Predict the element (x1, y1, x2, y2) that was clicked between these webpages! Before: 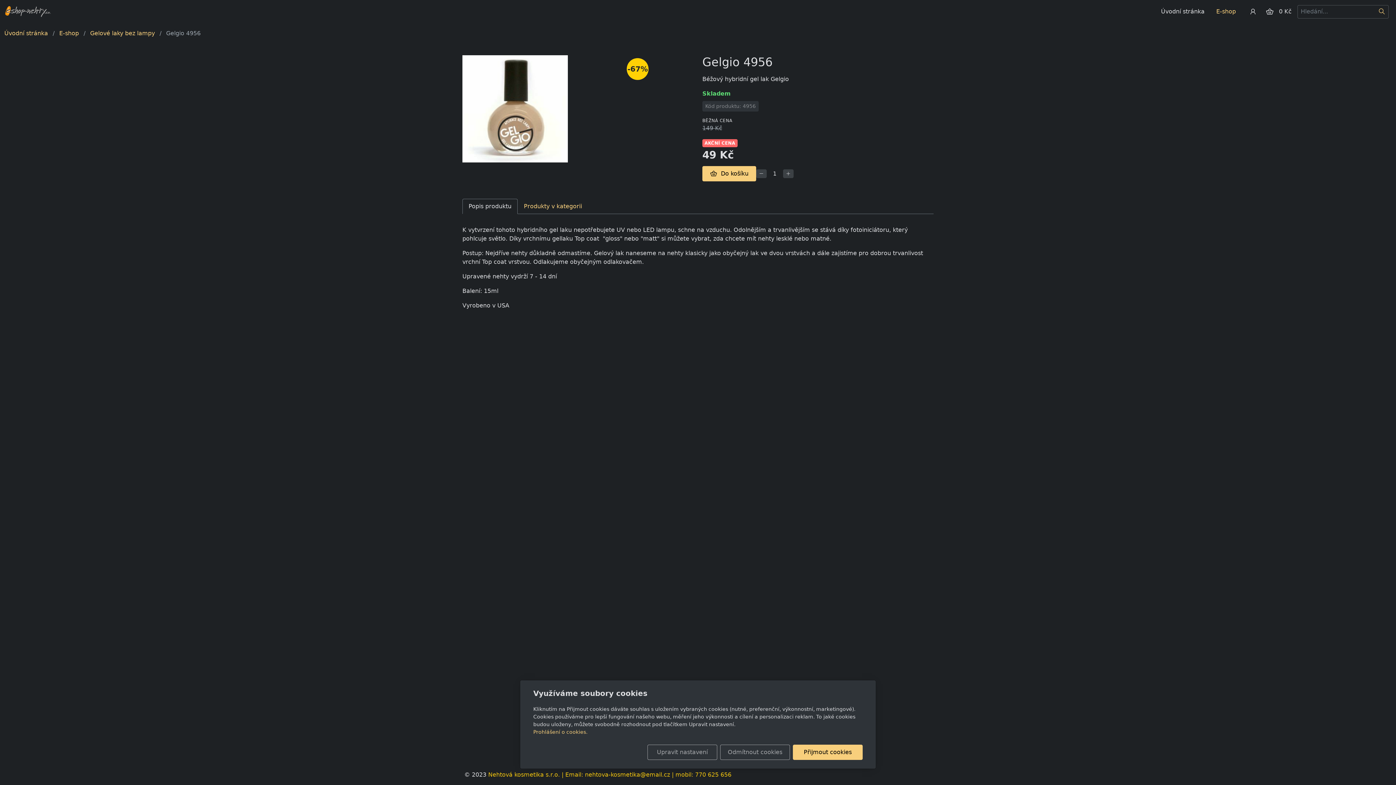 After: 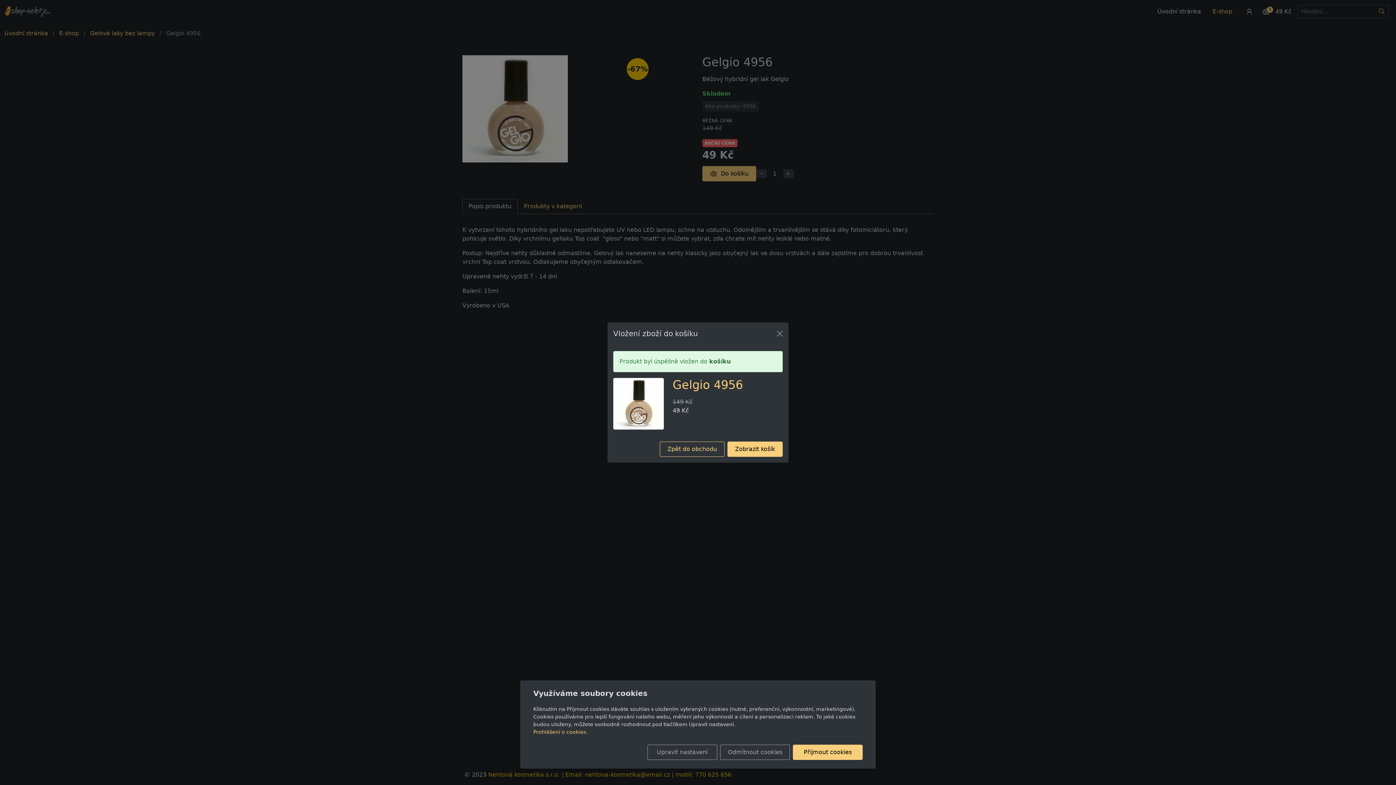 Action: bbox: (702, 166, 756, 181) label: Do košíku